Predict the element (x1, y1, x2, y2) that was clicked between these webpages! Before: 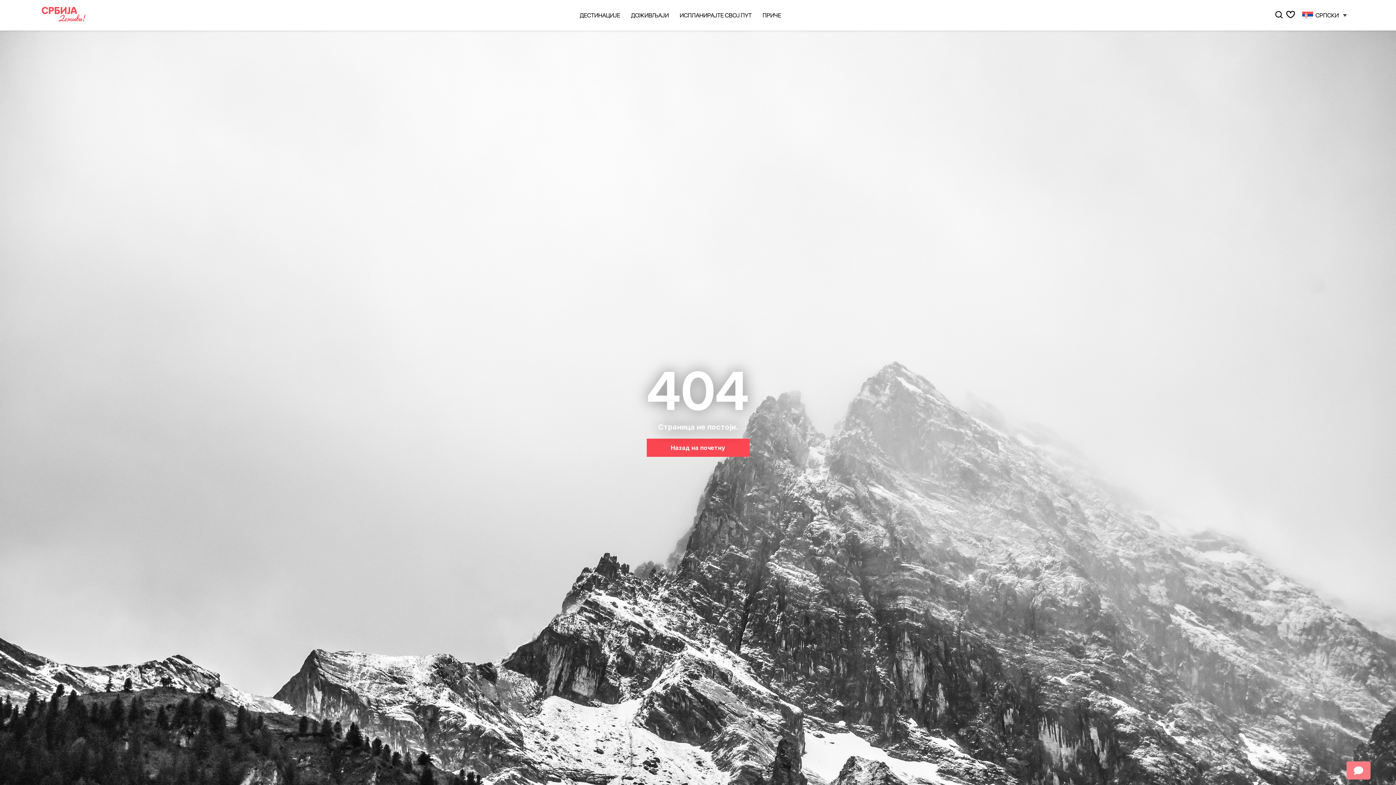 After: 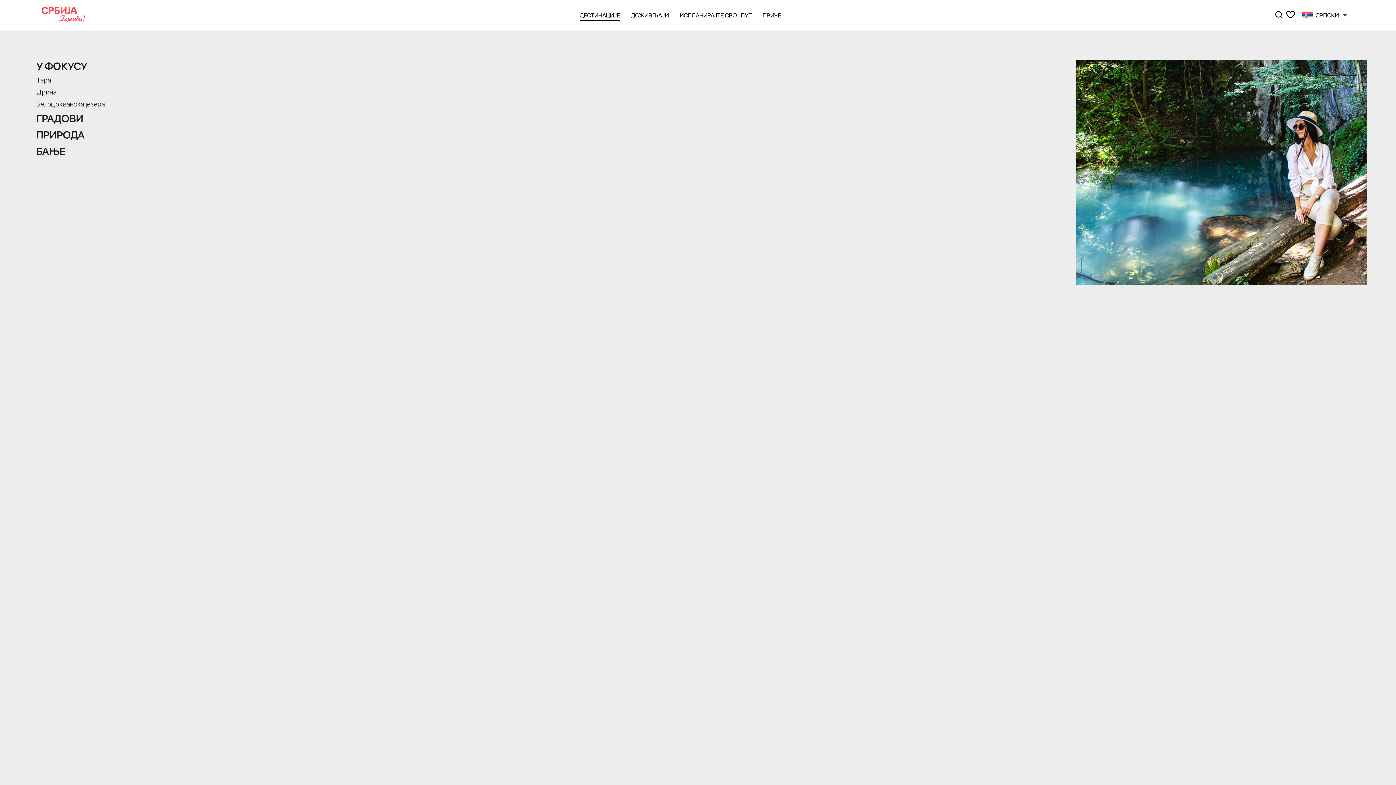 Action: bbox: (579, 11, 620, 18) label: ДЕСТИНАЦИЈЕ